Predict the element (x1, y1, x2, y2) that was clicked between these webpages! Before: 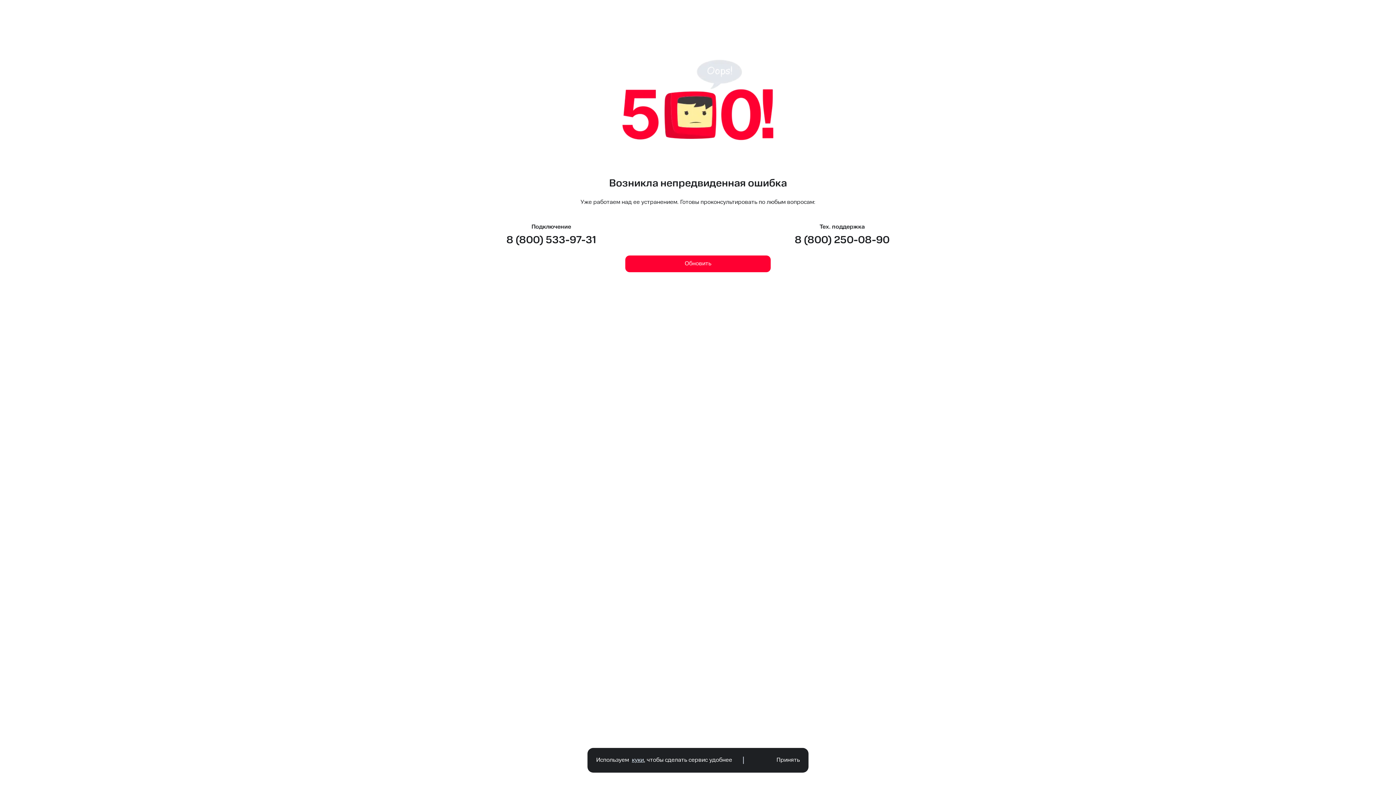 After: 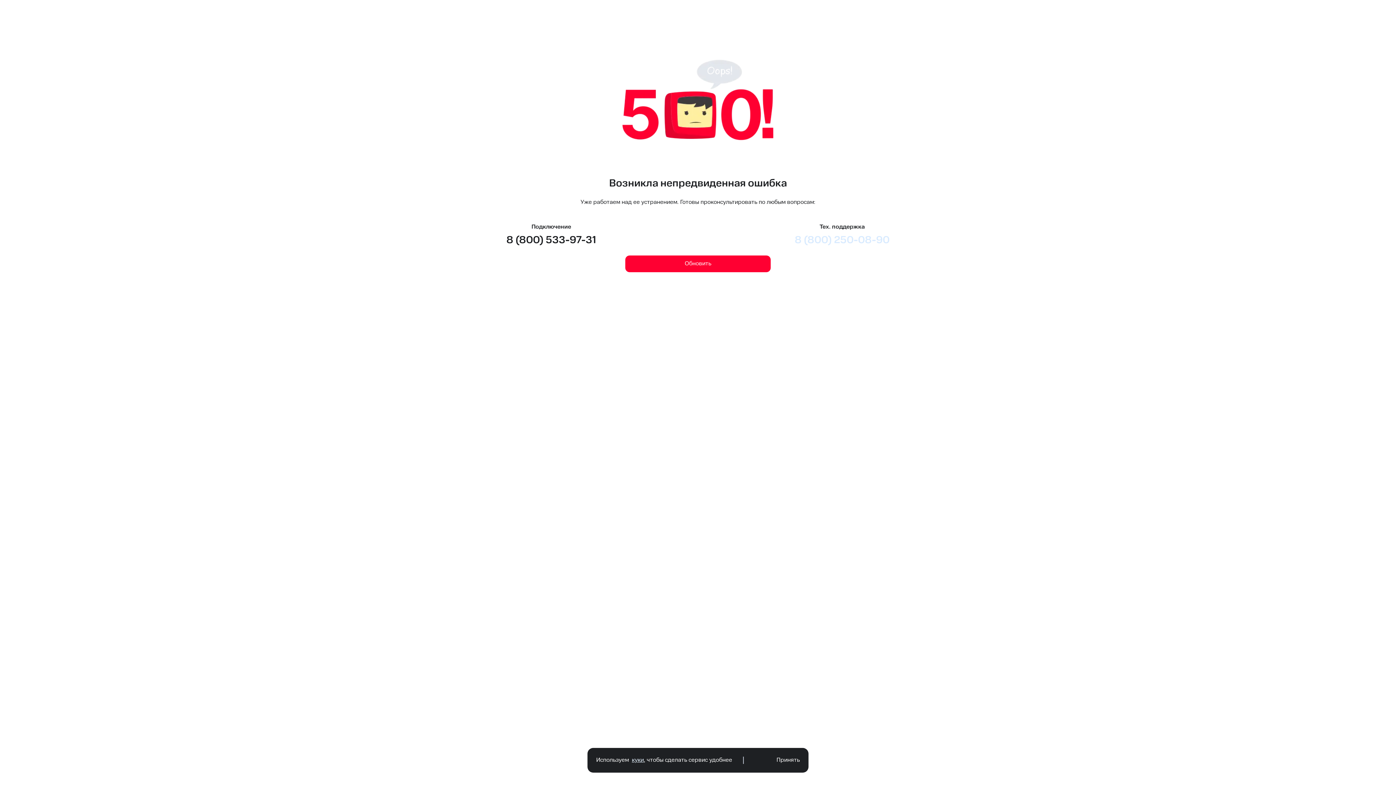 Action: label: 8 (800) 250-08-90 bbox: (794, 233, 889, 246)